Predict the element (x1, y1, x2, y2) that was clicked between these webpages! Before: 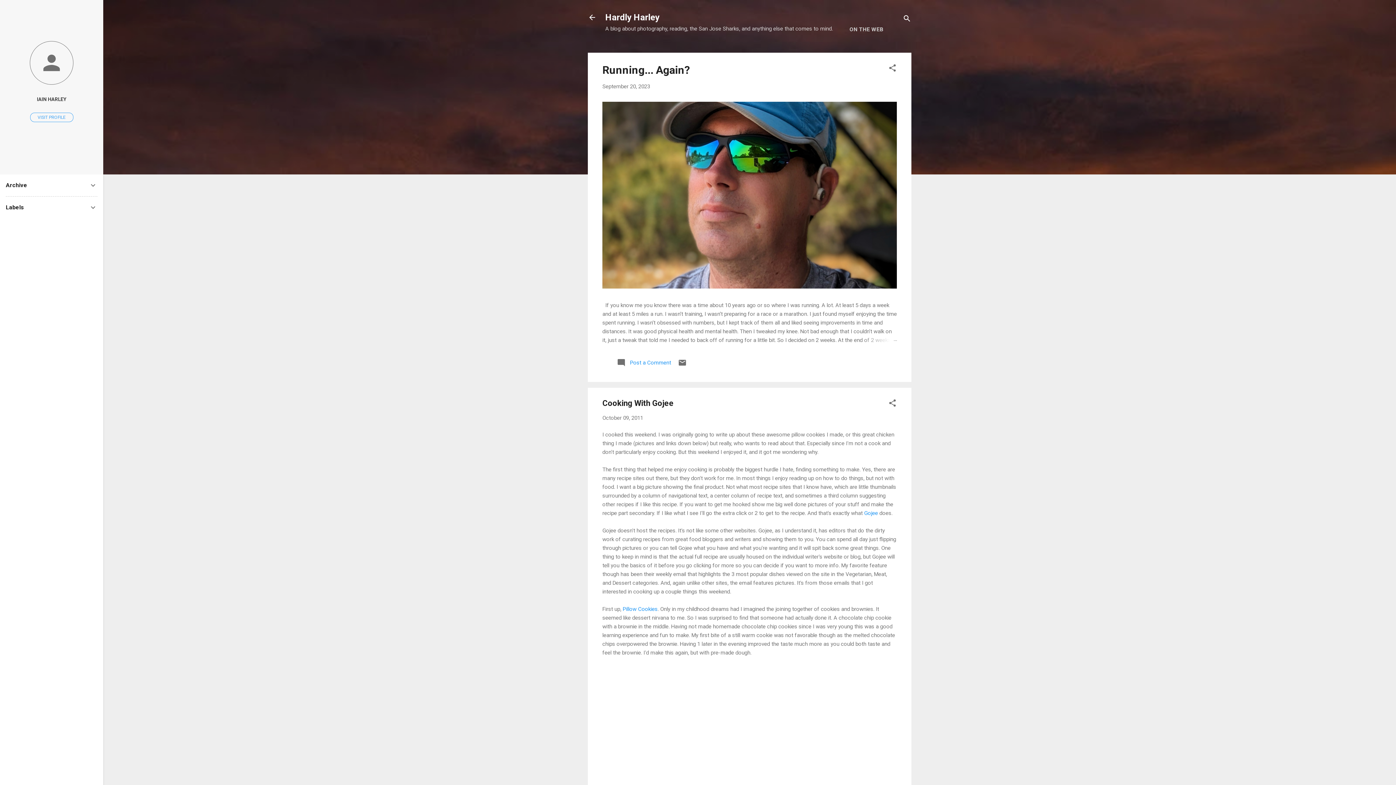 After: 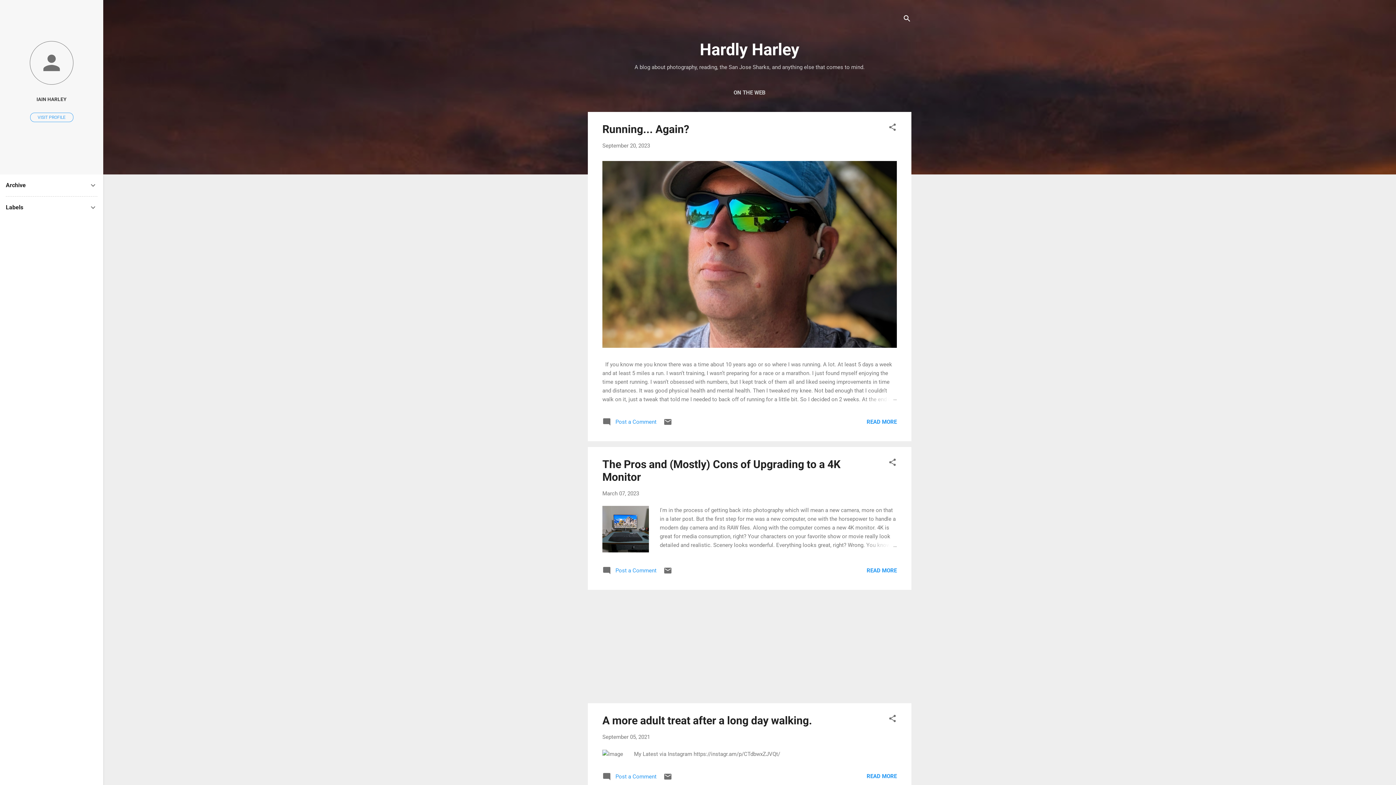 Action: label: Hardly Harley bbox: (605, 12, 659, 22)